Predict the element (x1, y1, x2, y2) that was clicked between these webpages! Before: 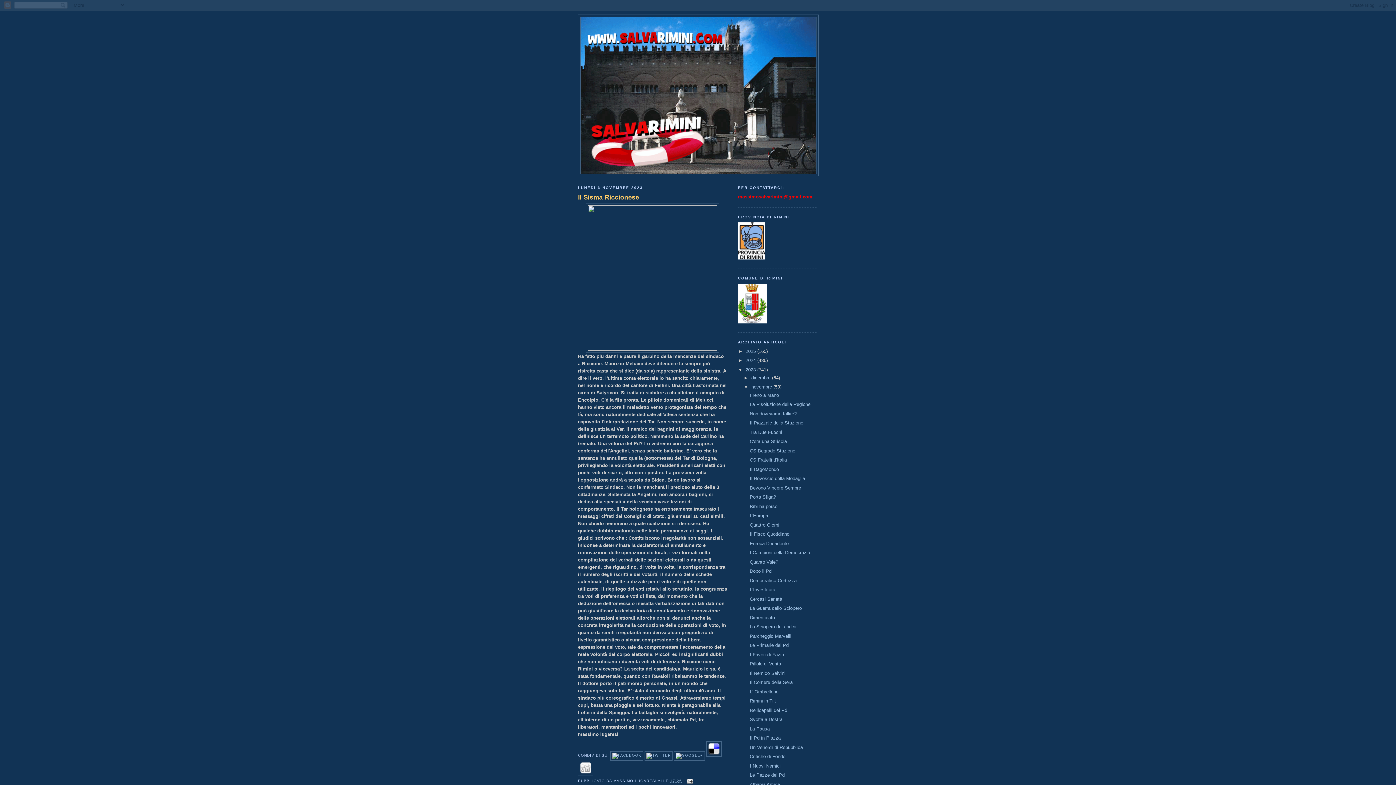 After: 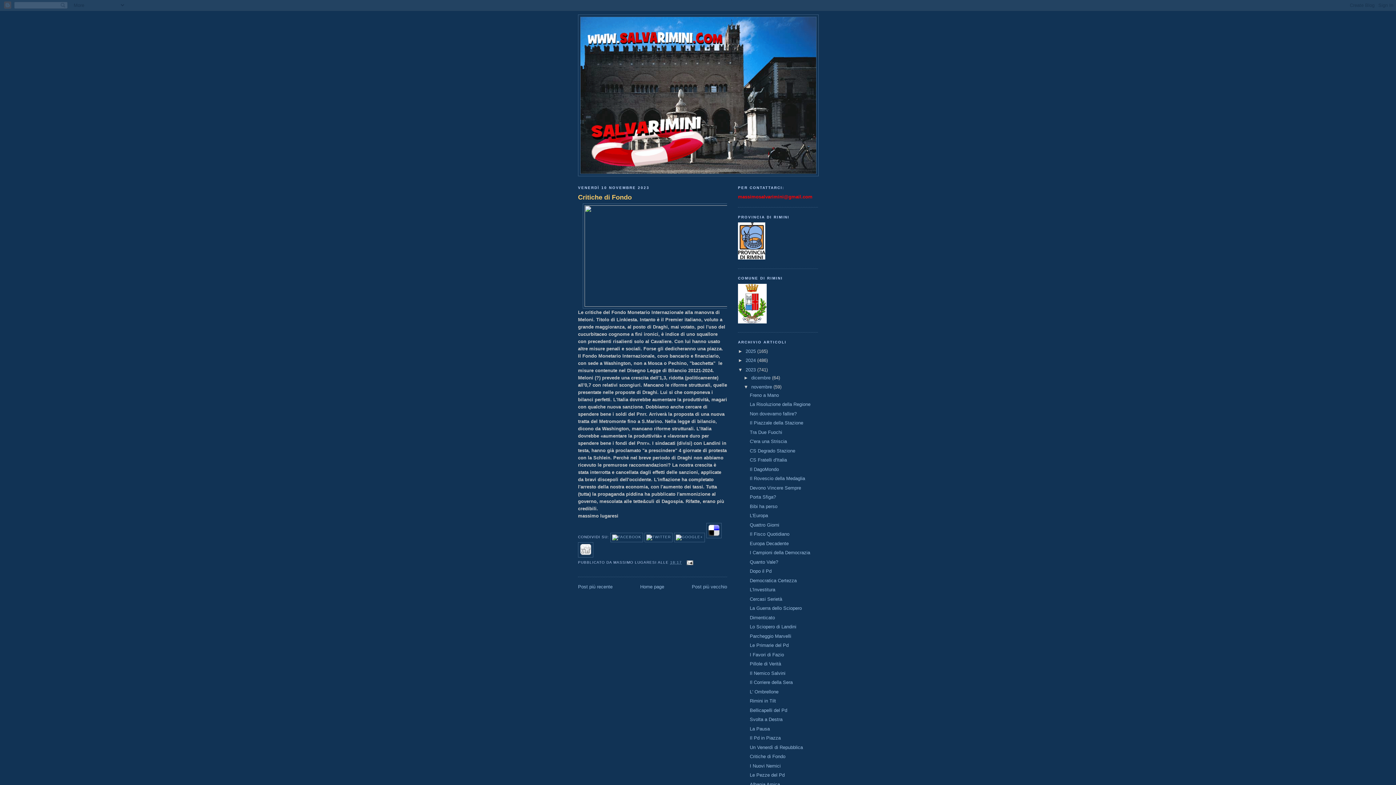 Action: label: Critiche di Fondo bbox: (749, 754, 785, 759)